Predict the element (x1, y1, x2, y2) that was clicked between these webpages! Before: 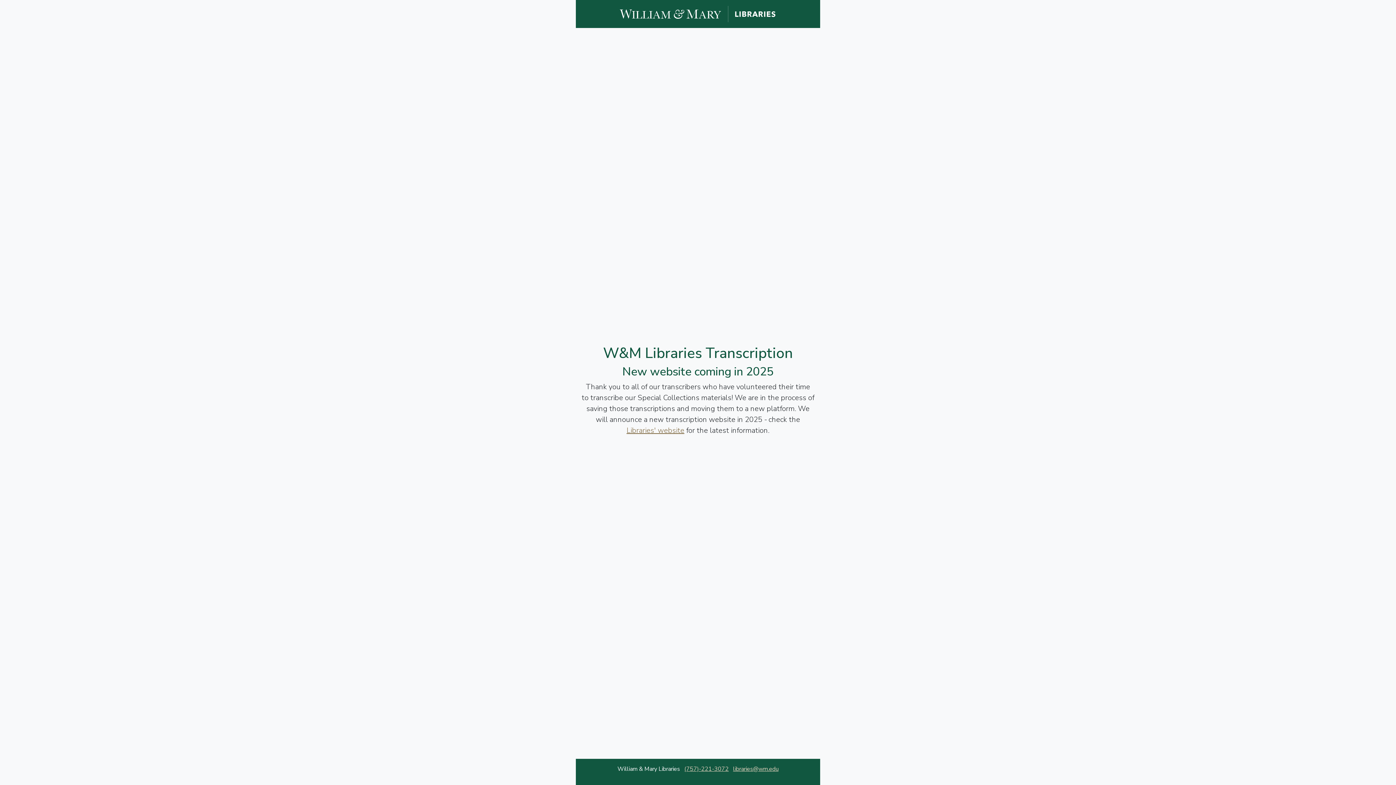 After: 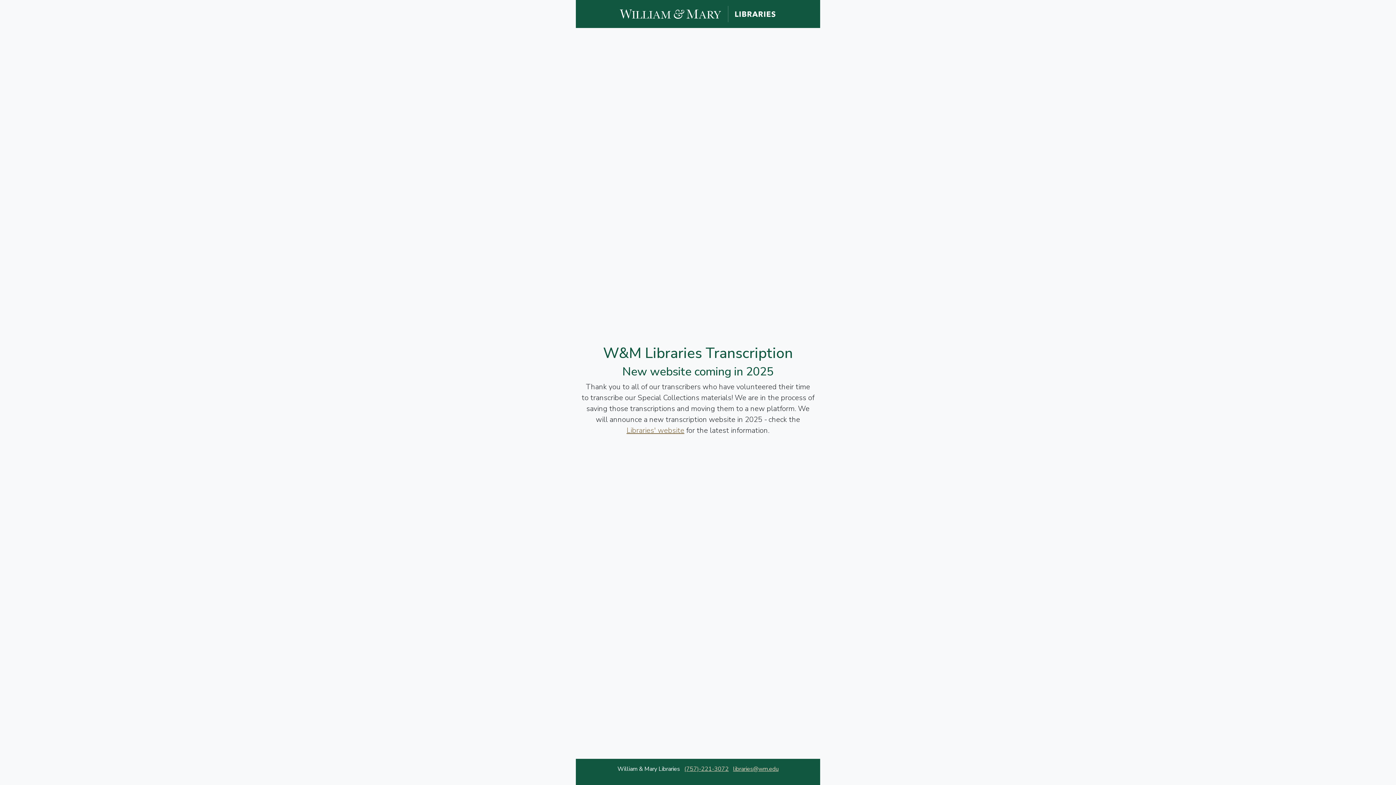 Action: bbox: (620, 9, 776, 17) label: William and Mary Libraries website